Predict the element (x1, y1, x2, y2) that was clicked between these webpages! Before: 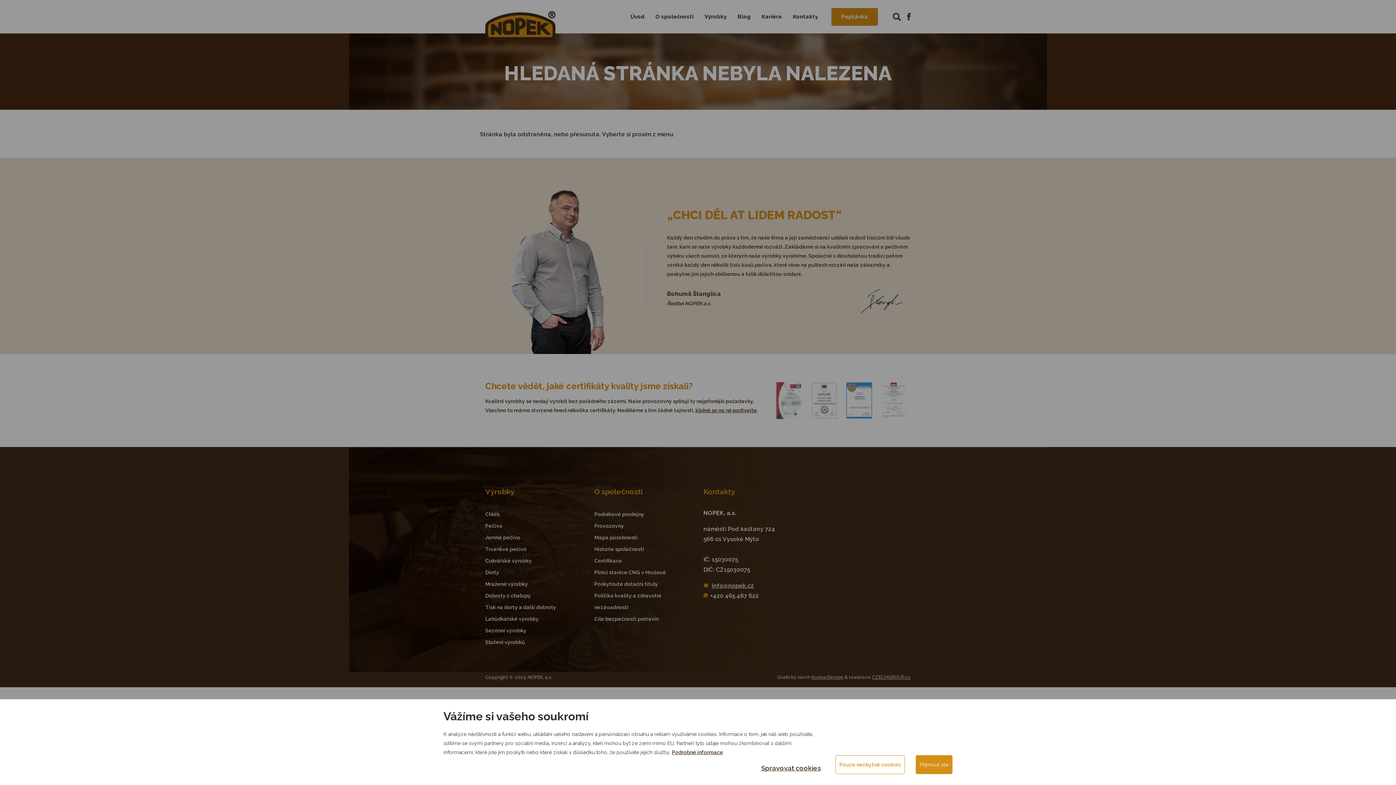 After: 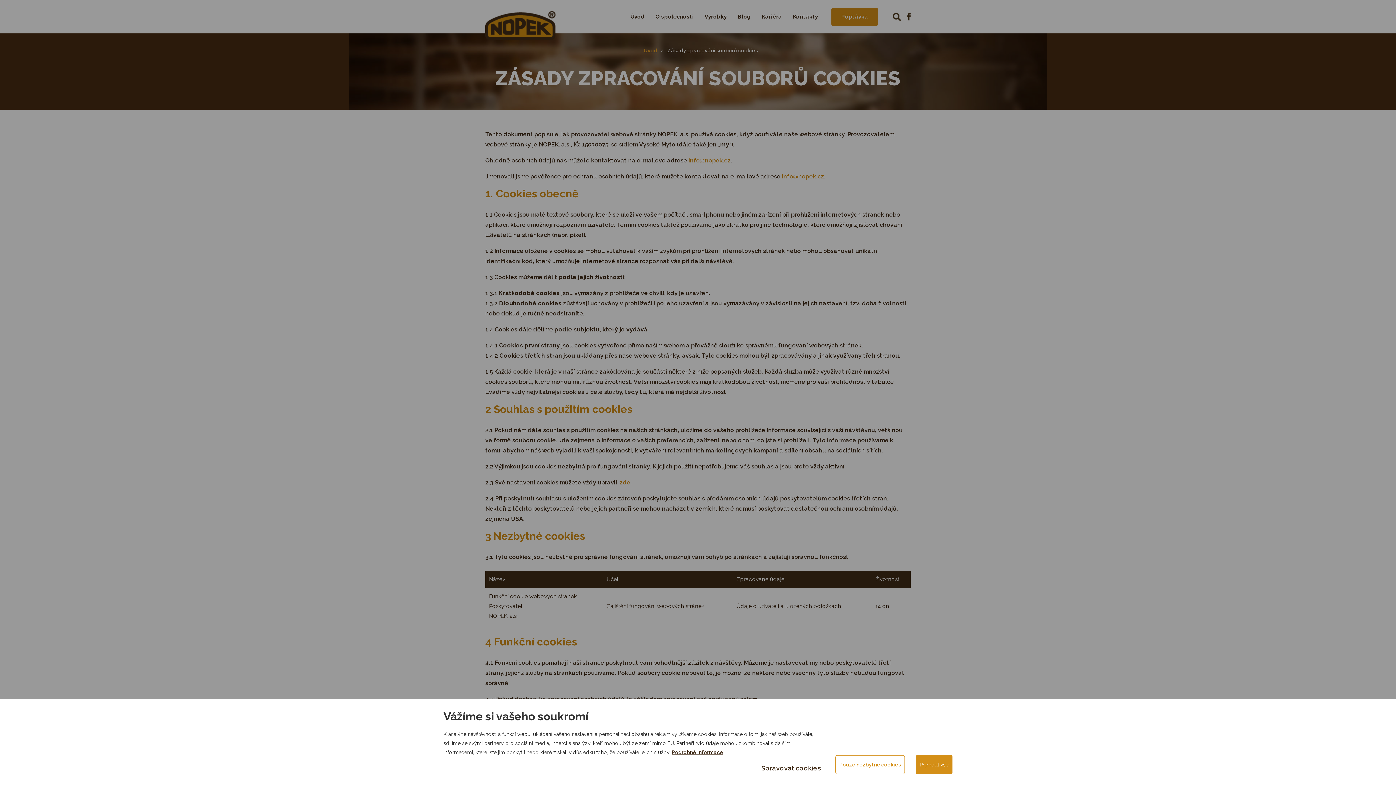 Action: label: Podrobné informace bbox: (672, 749, 723, 755)